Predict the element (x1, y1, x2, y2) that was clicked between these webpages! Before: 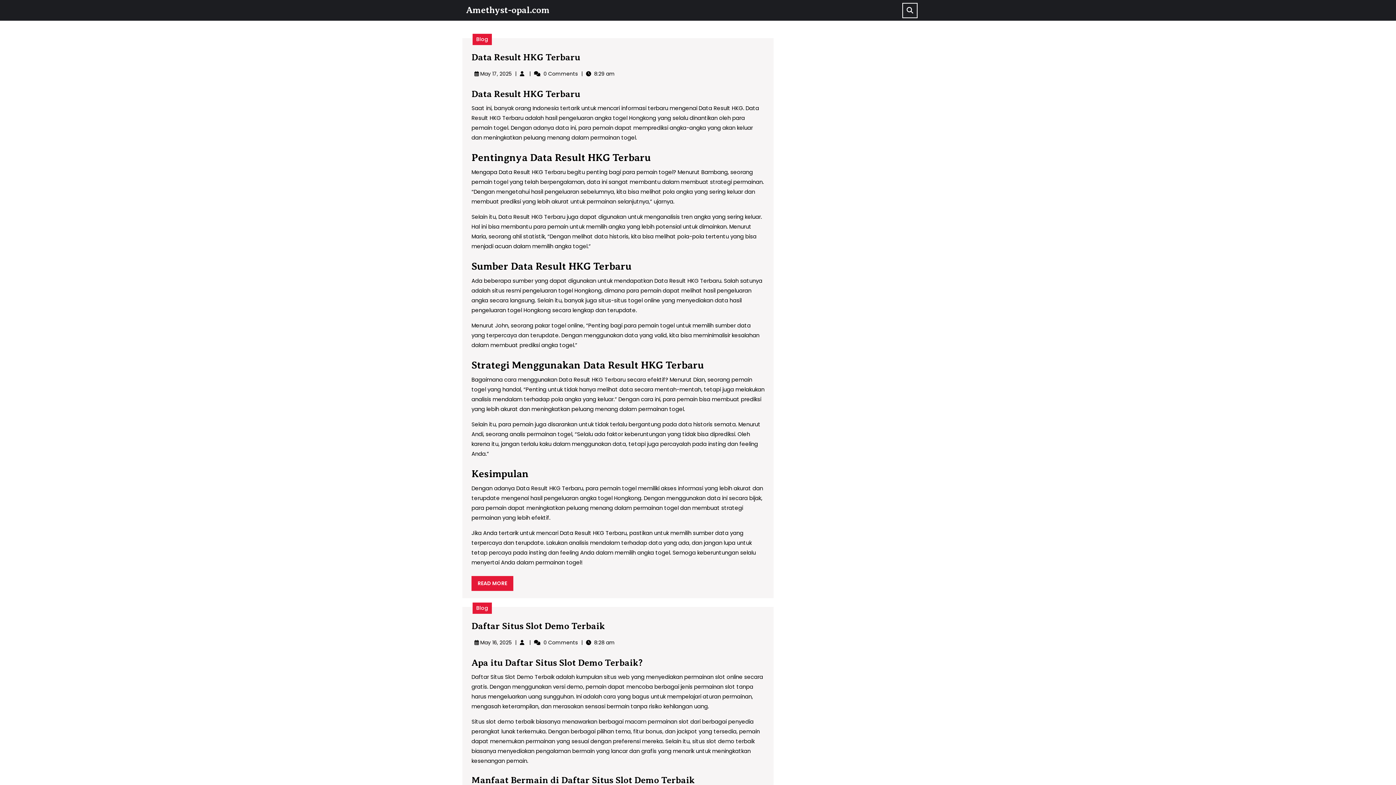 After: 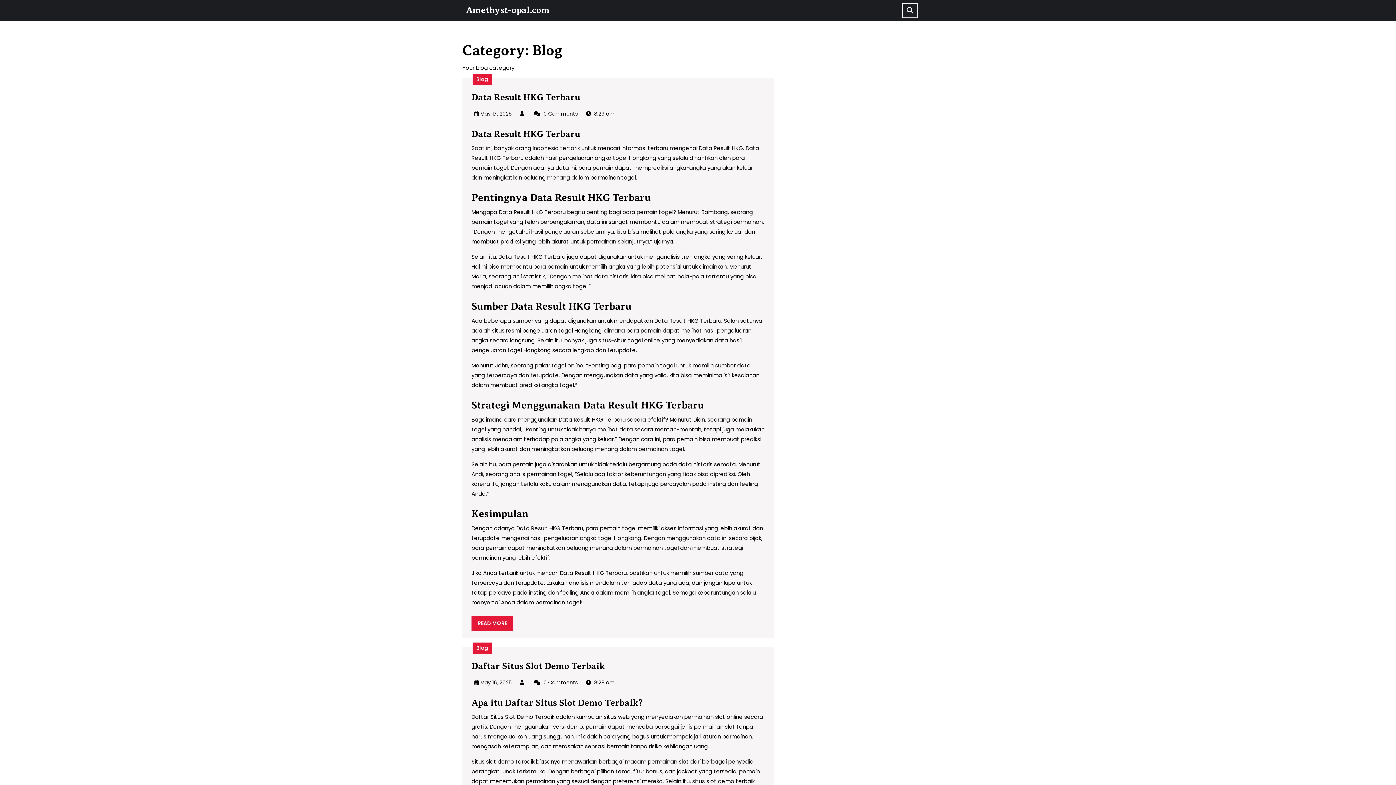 Action: label: Blog bbox: (472, 33, 492, 45)